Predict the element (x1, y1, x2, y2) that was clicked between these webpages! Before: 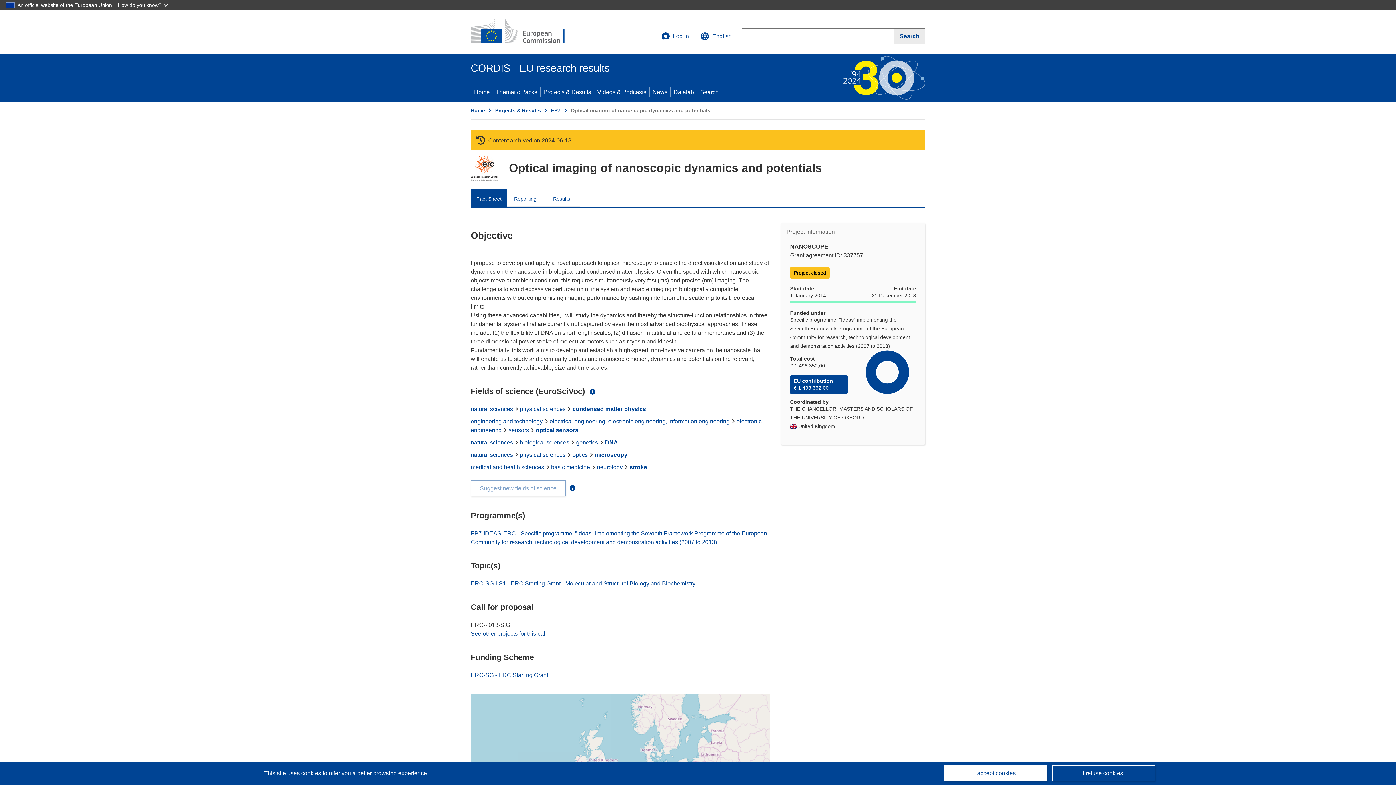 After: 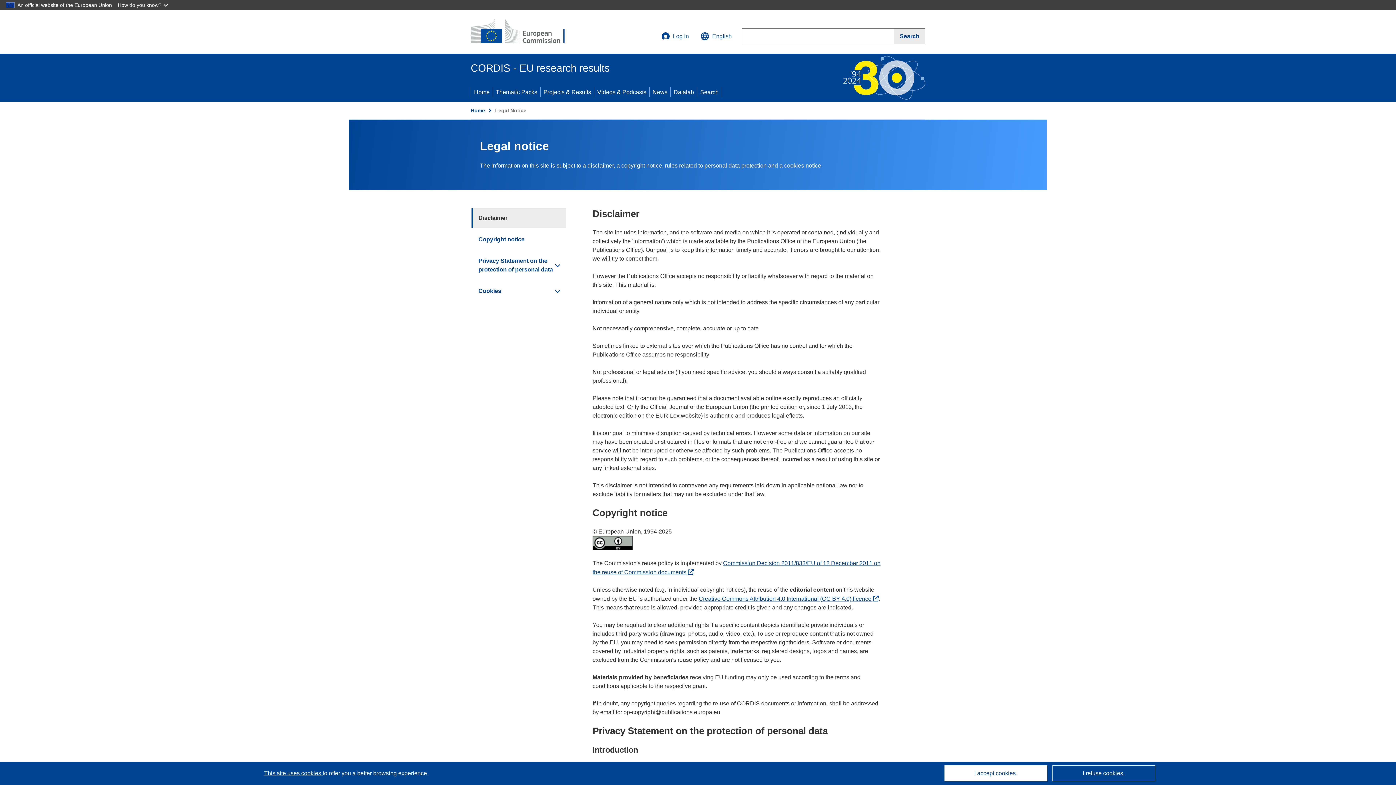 Action: bbox: (264, 770, 322, 776) label: Learn more about cookies